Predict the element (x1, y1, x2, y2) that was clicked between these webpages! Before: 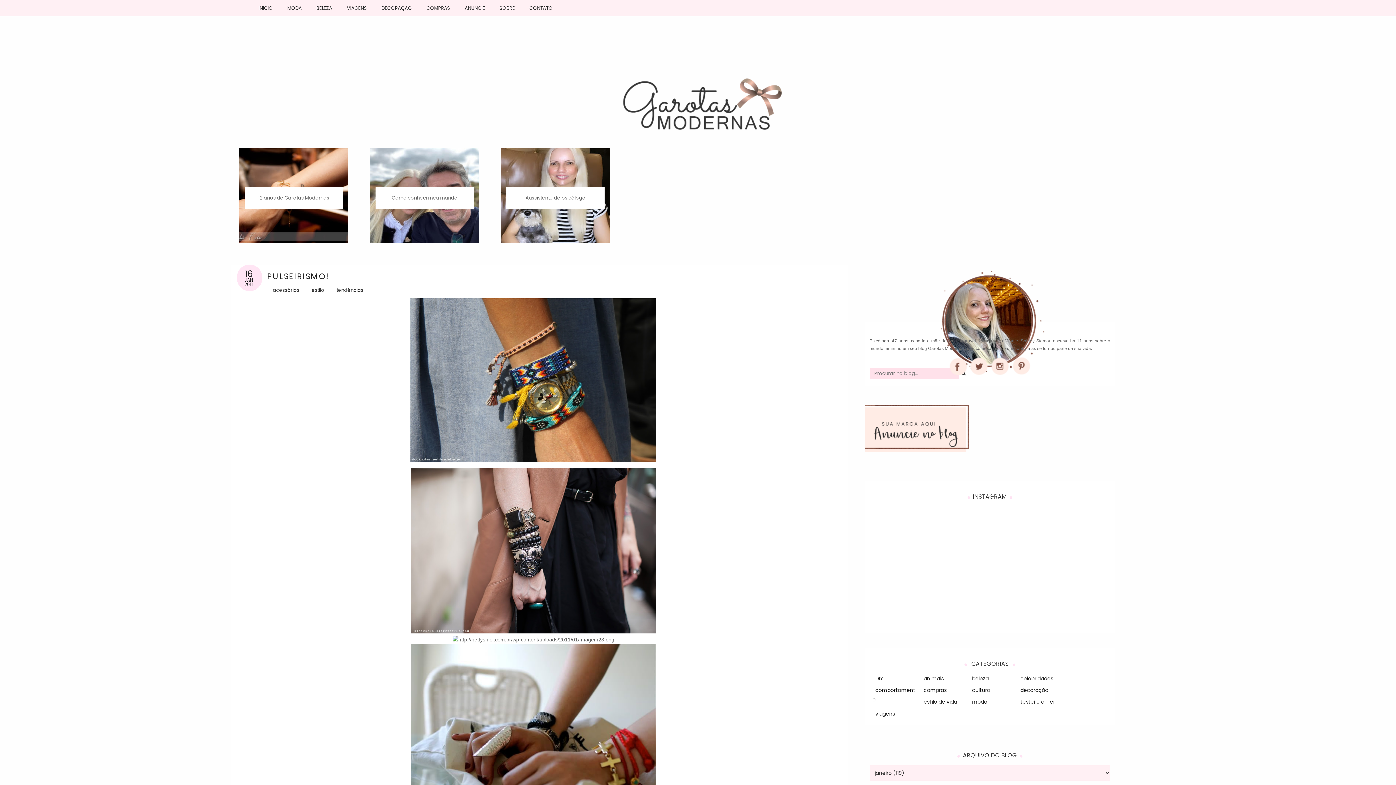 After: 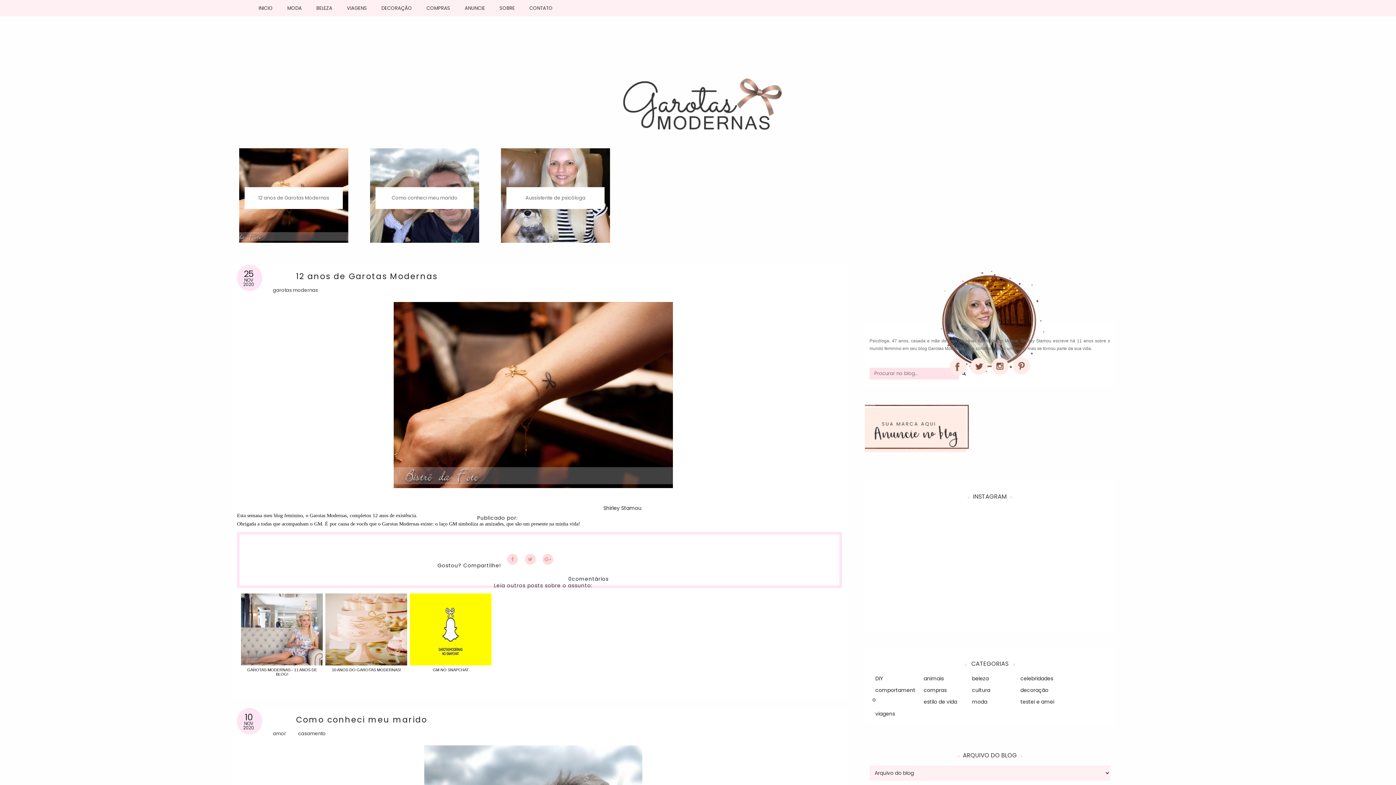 Action: label: INICIO bbox: (251, 0, 280, 16)